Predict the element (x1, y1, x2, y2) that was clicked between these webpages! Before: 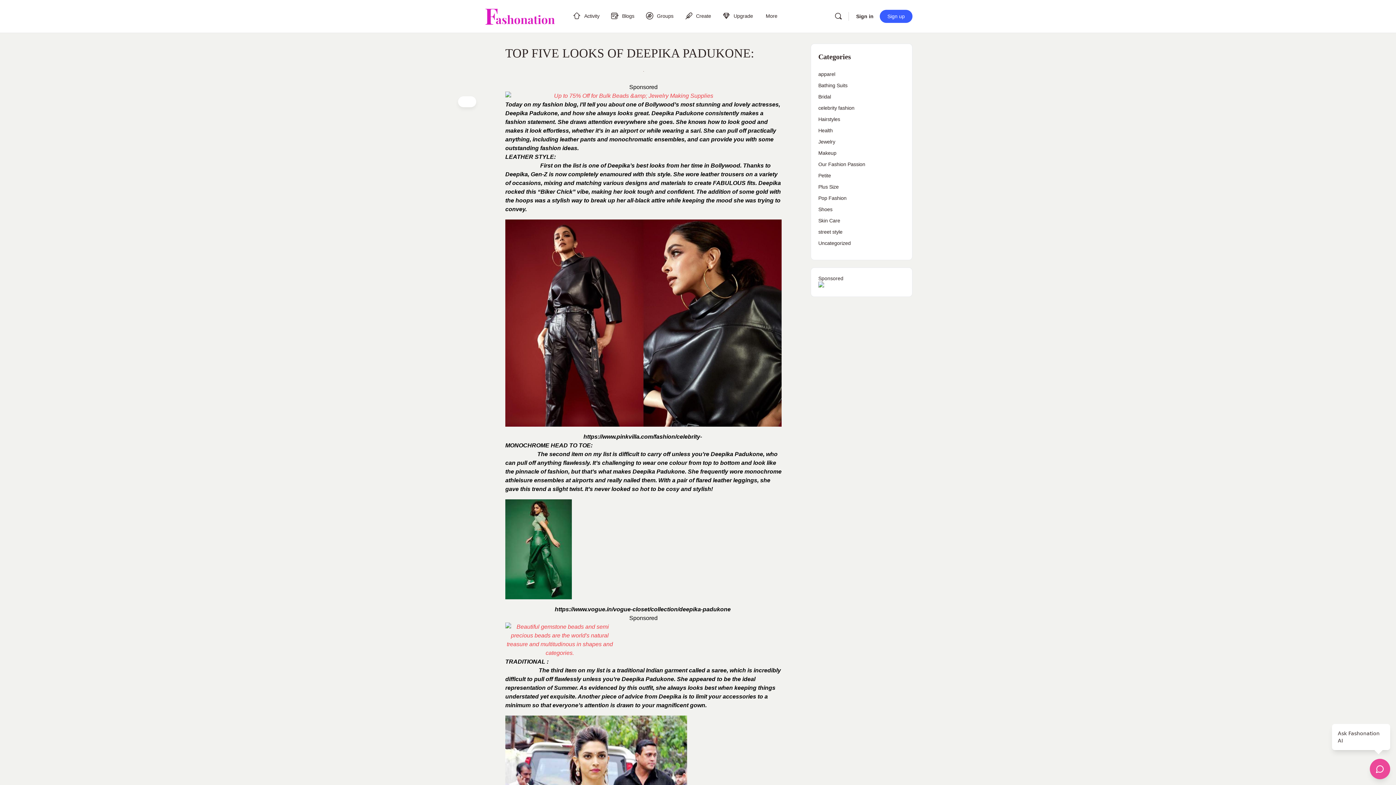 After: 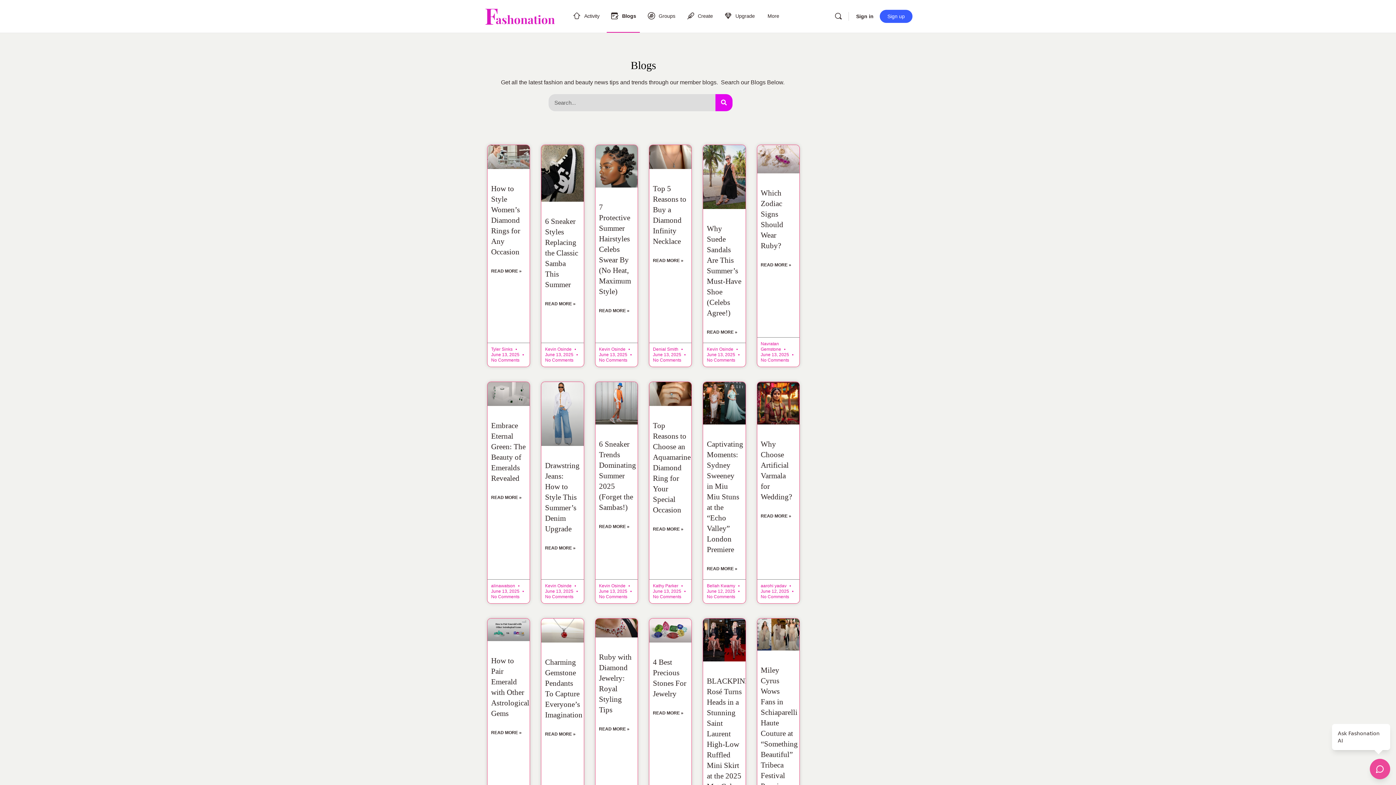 Action: bbox: (606, 0, 638, 32) label: Blogs